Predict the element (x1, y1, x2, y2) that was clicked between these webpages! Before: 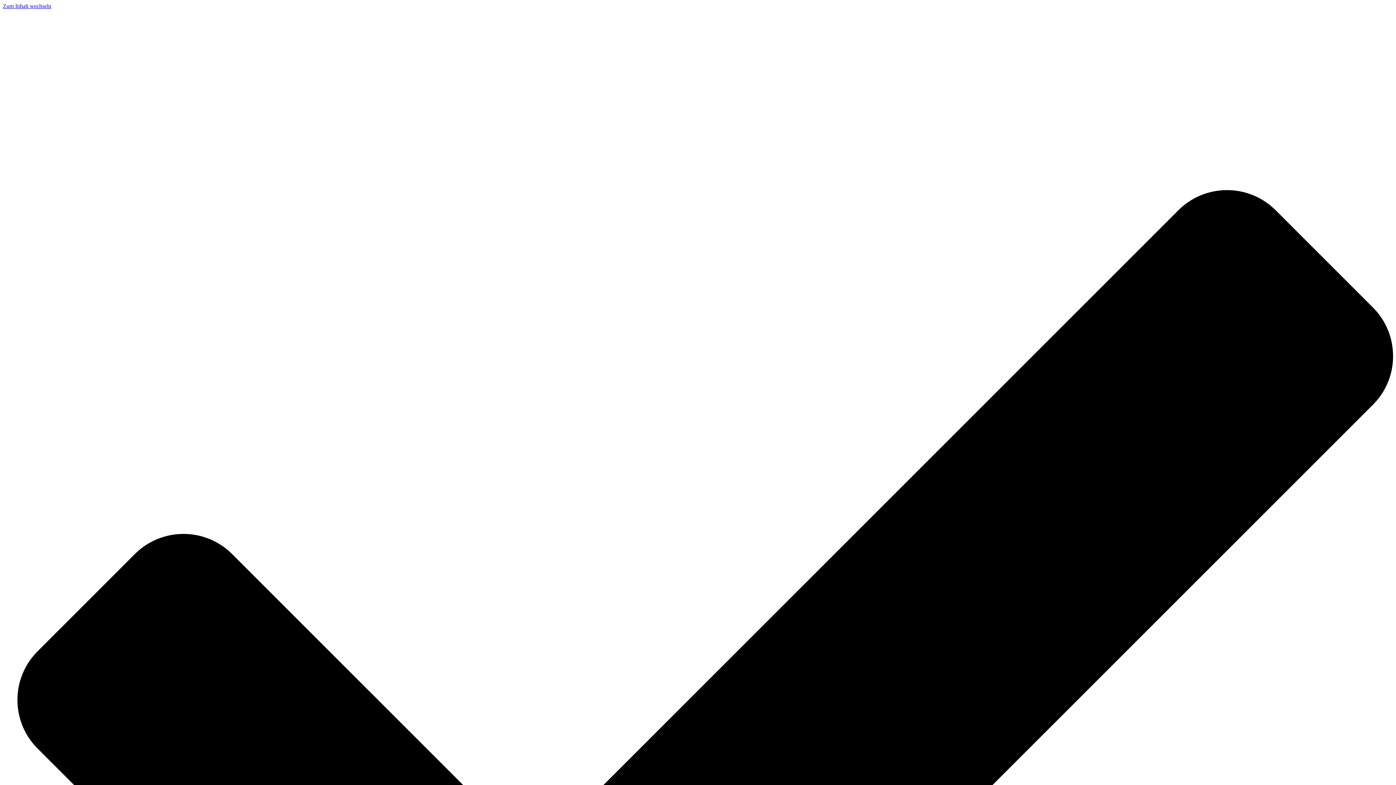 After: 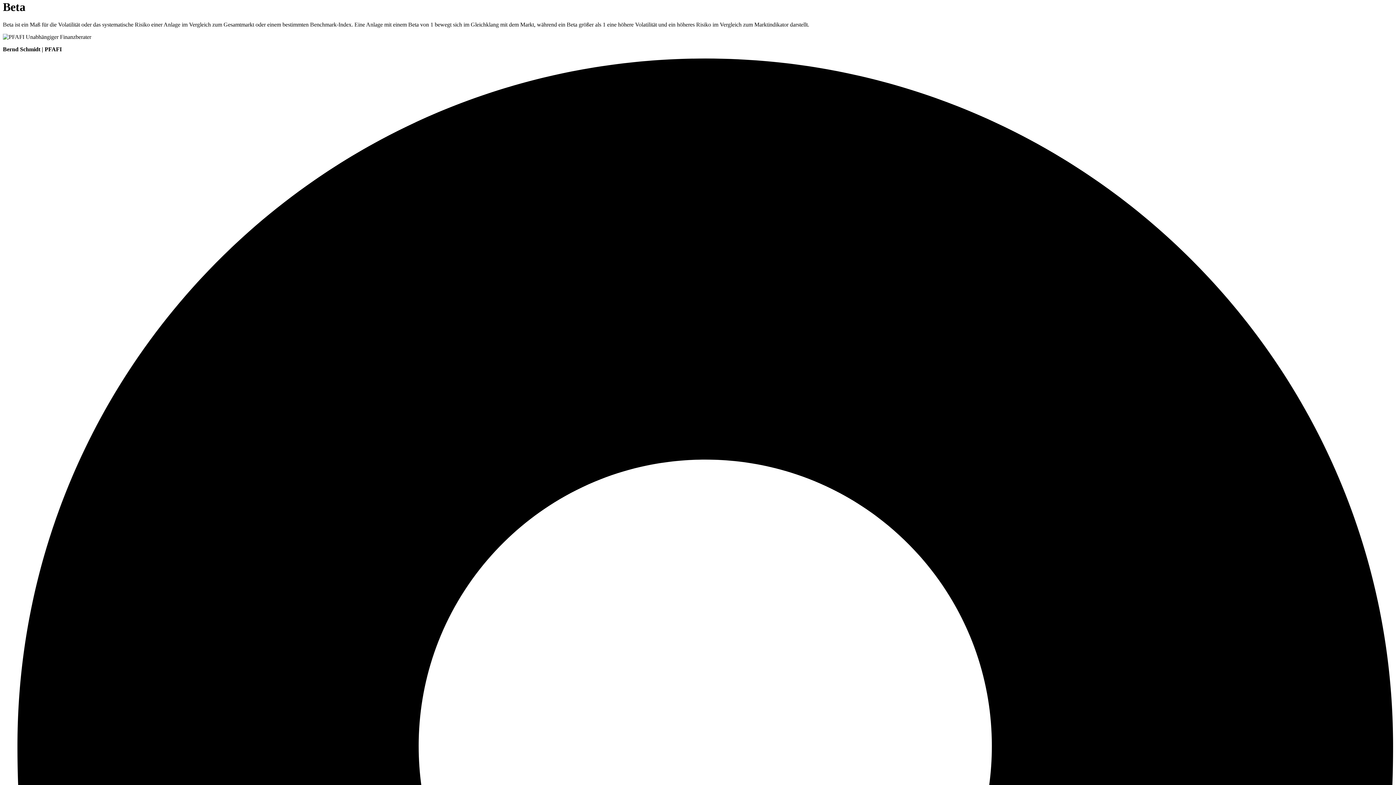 Action: bbox: (2, 2, 51, 9) label: Zum Inhalt wechseln